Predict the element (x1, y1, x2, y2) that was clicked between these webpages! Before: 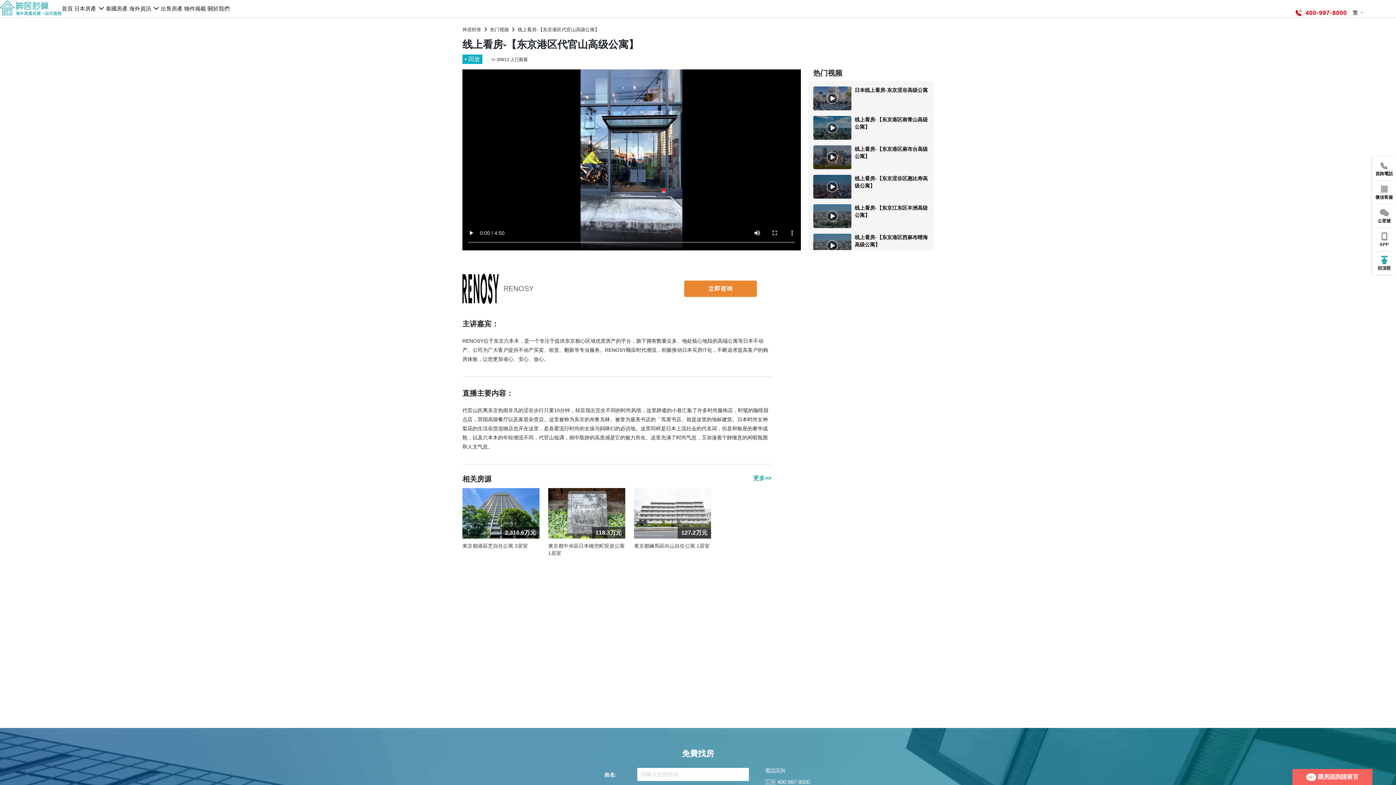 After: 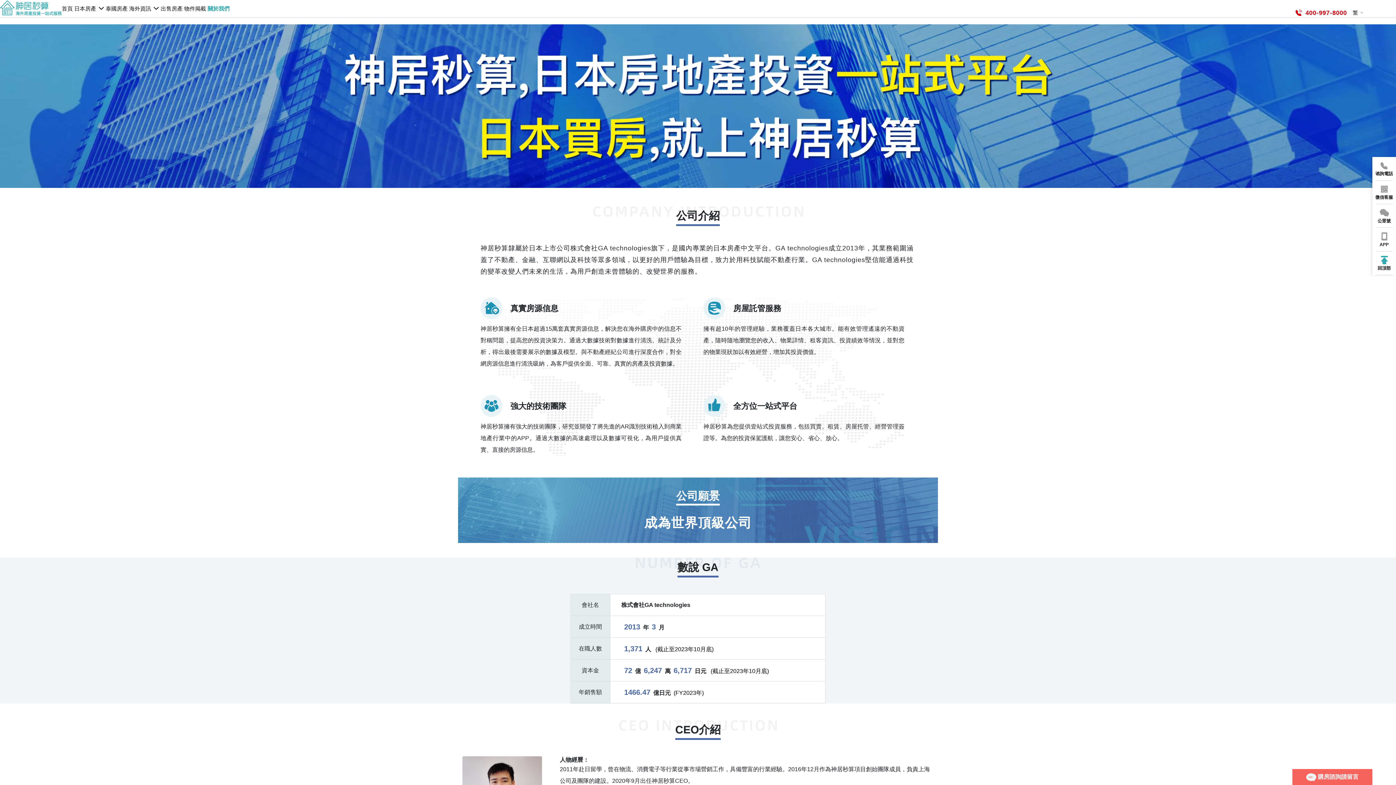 Action: label: 關於我們 bbox: (207, 4, 229, 12)